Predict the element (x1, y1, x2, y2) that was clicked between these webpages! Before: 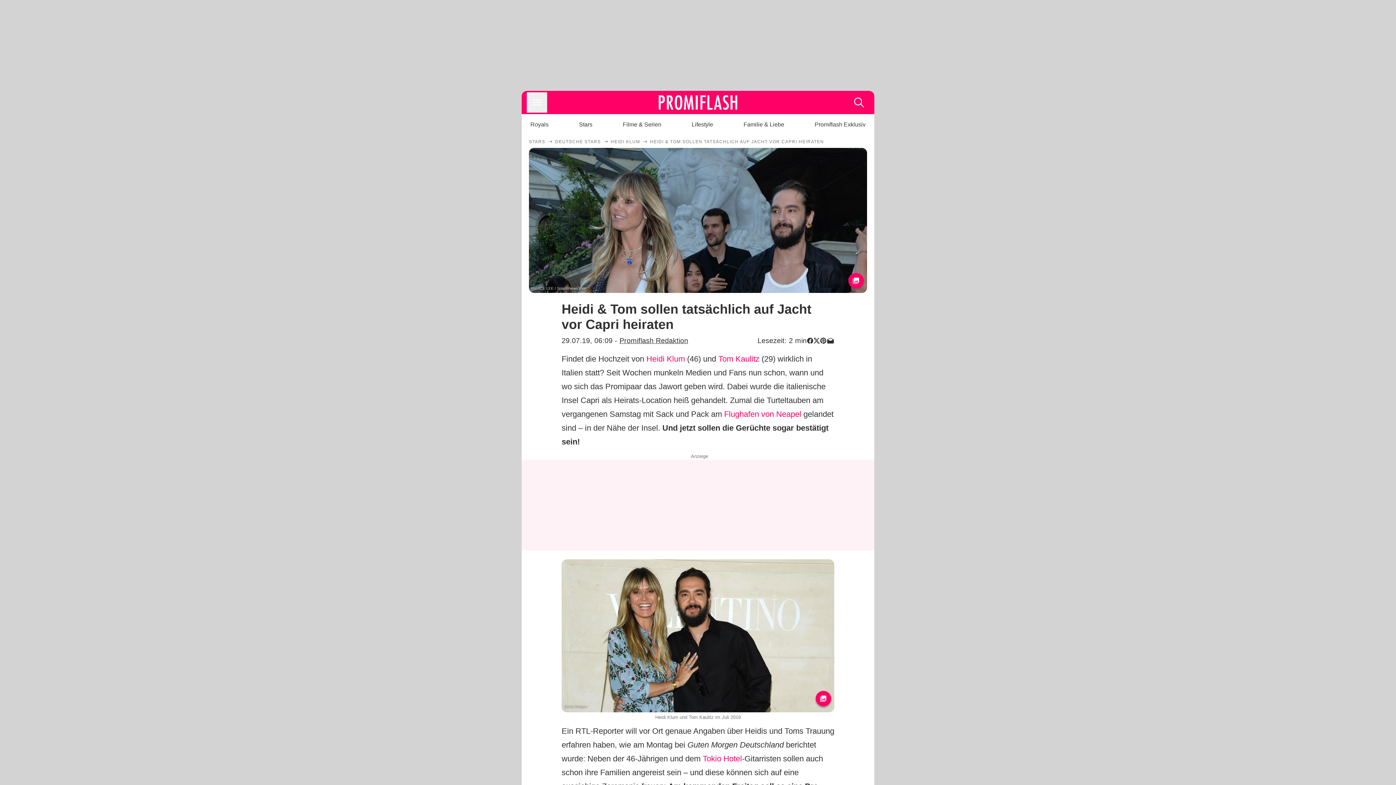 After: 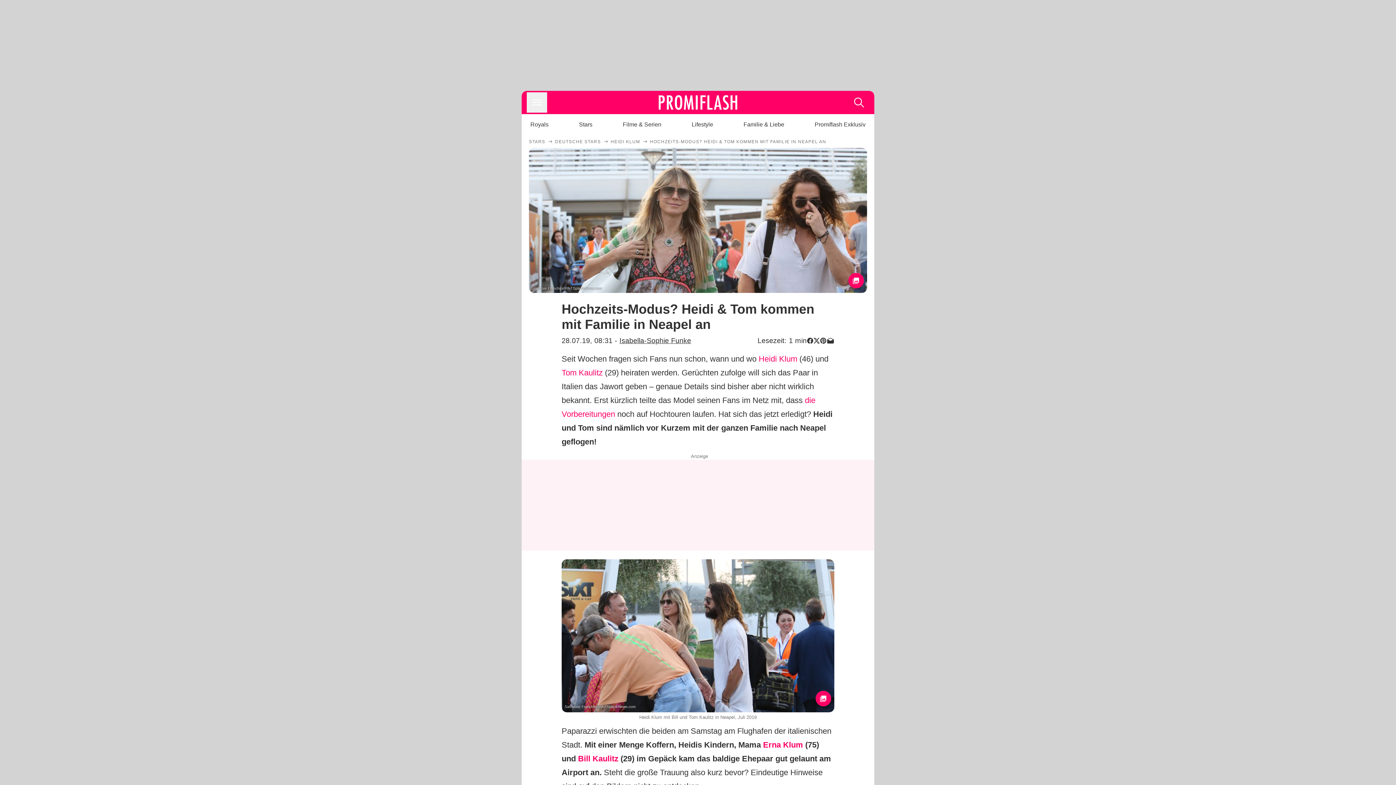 Action: bbox: (724, 409, 801, 418) label: Flughafen von Neapel